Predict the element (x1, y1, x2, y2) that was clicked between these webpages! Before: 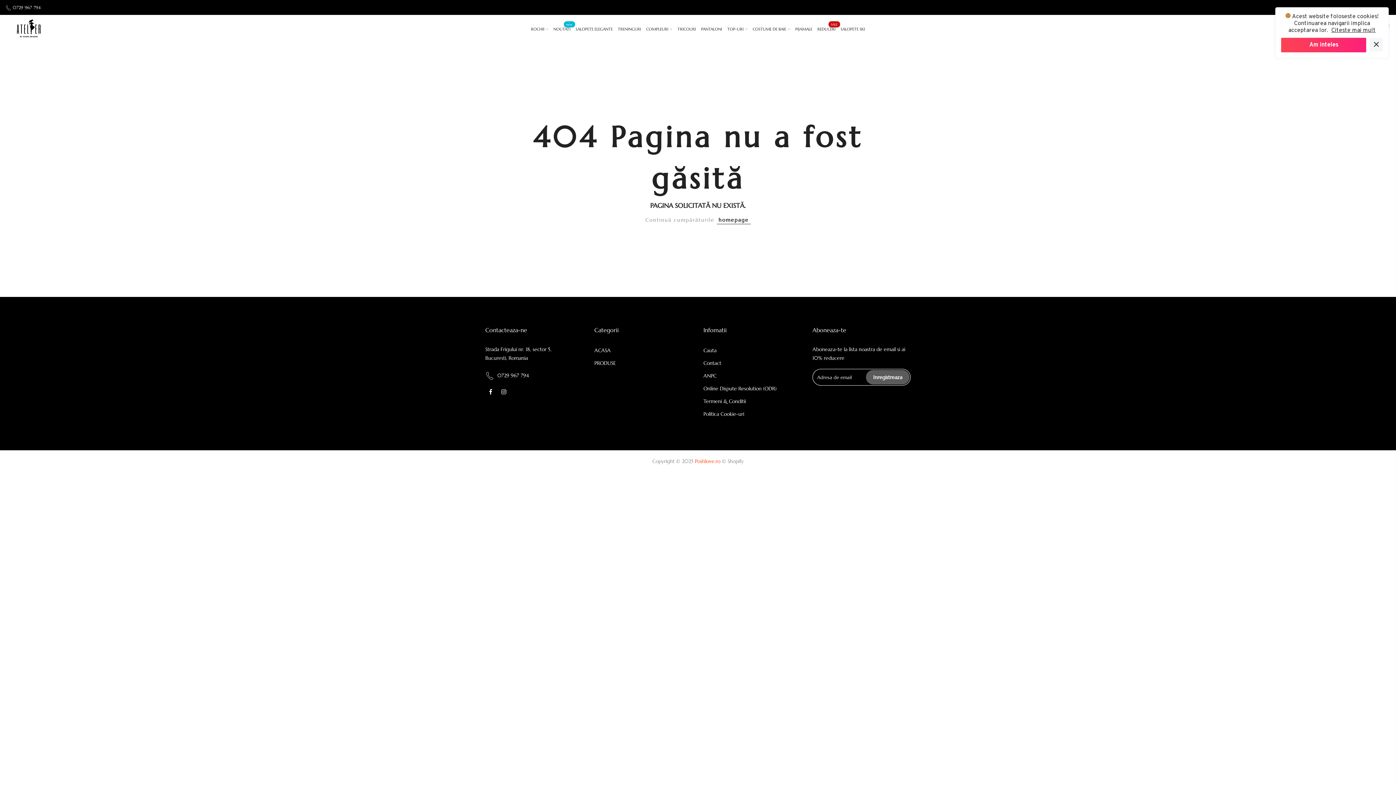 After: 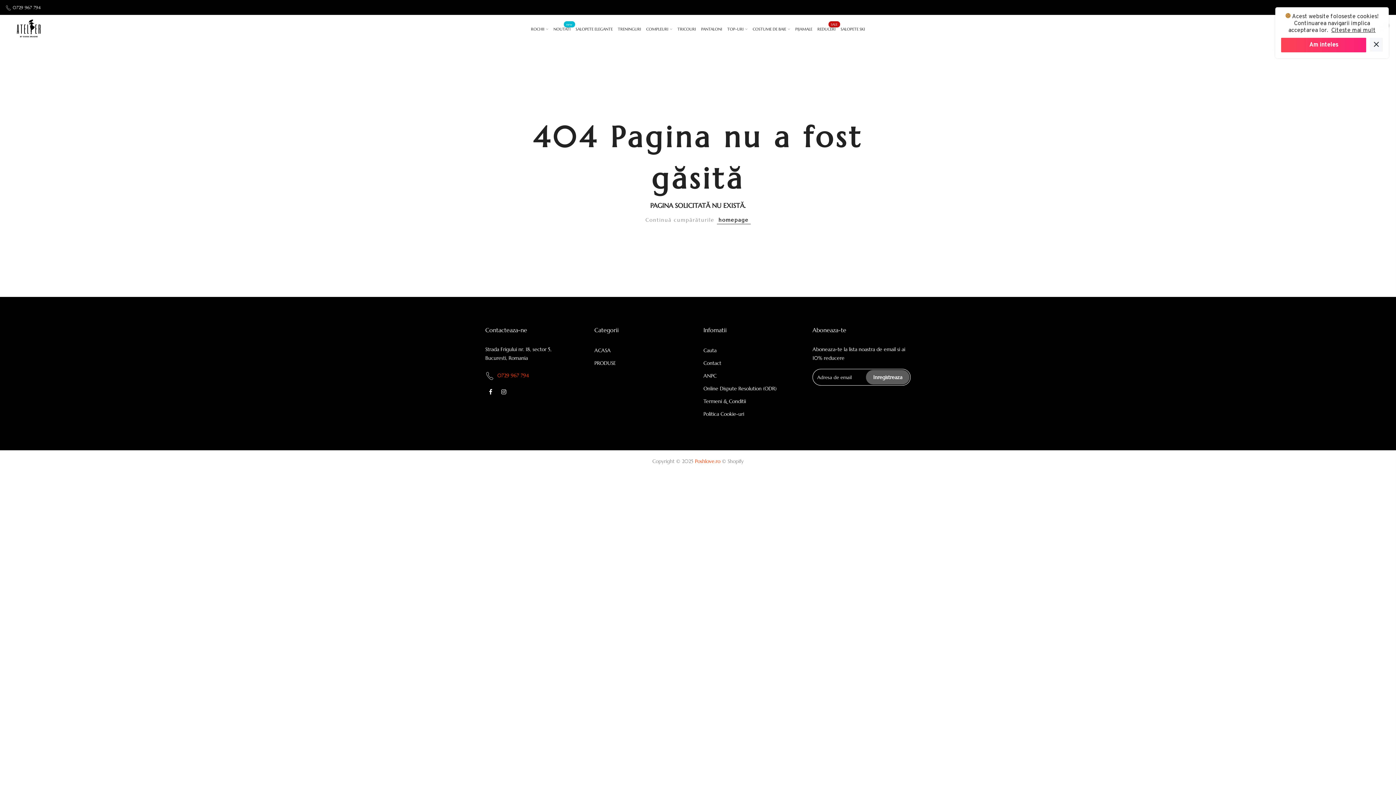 Action: bbox: (497, 372, 529, 379) label: 0729 967 794